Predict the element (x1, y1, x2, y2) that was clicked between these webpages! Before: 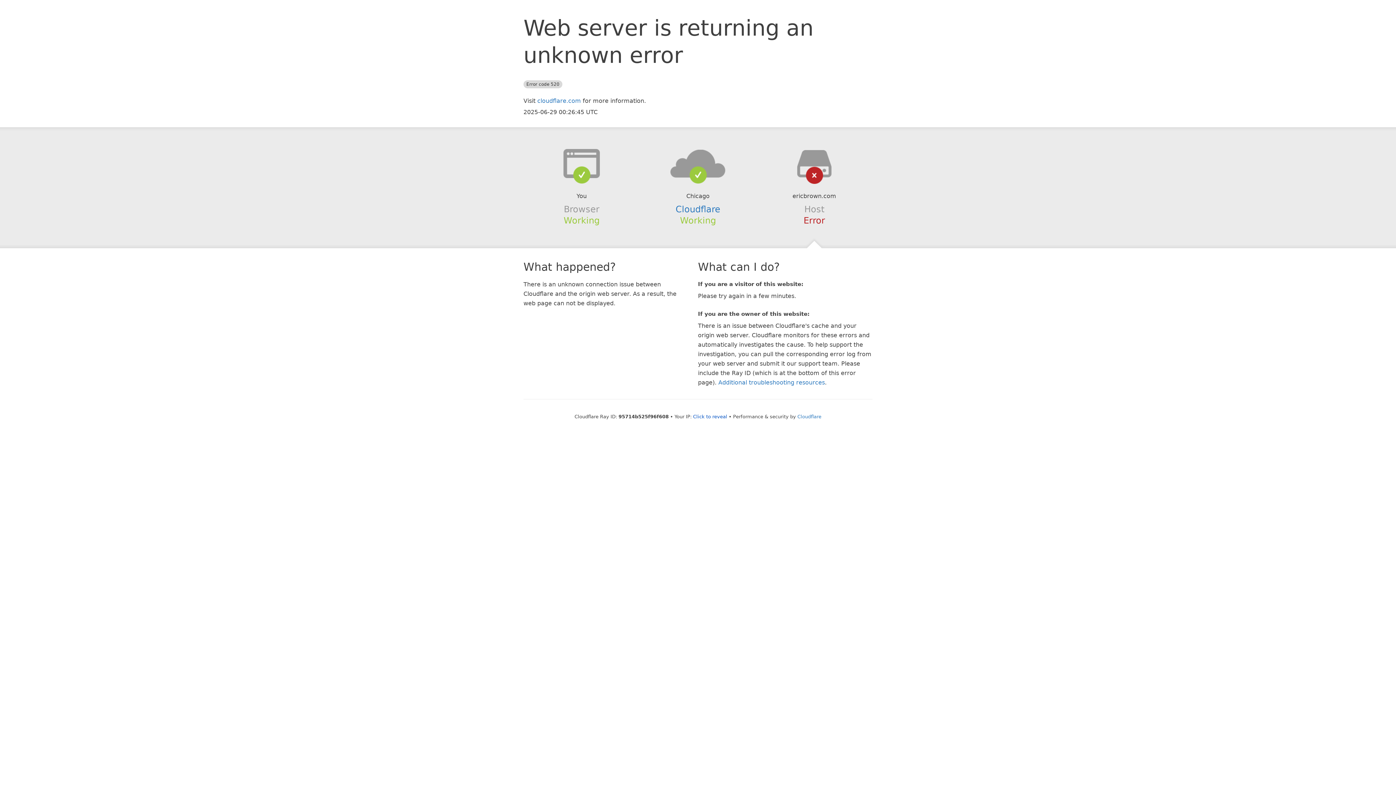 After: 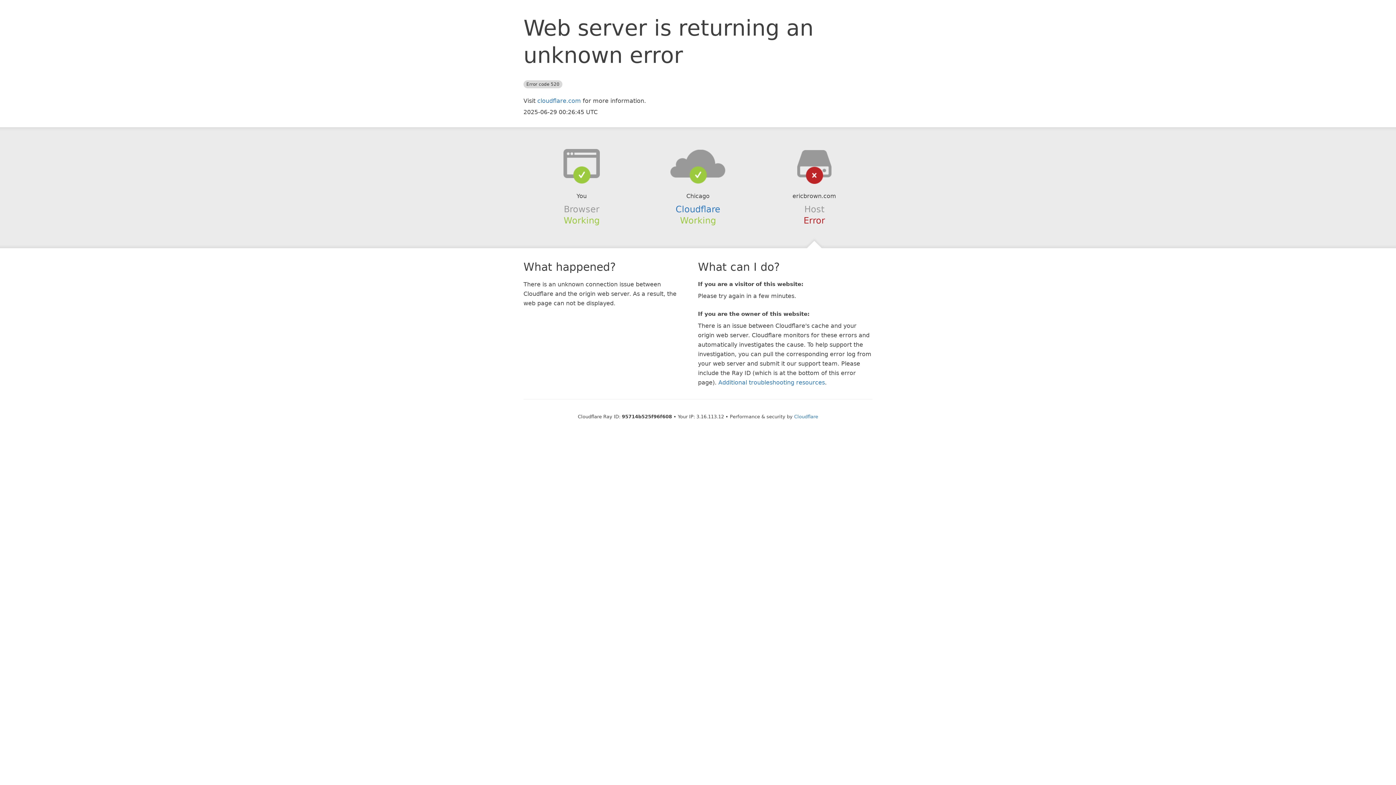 Action: label: Click to reveal bbox: (693, 414, 727, 419)